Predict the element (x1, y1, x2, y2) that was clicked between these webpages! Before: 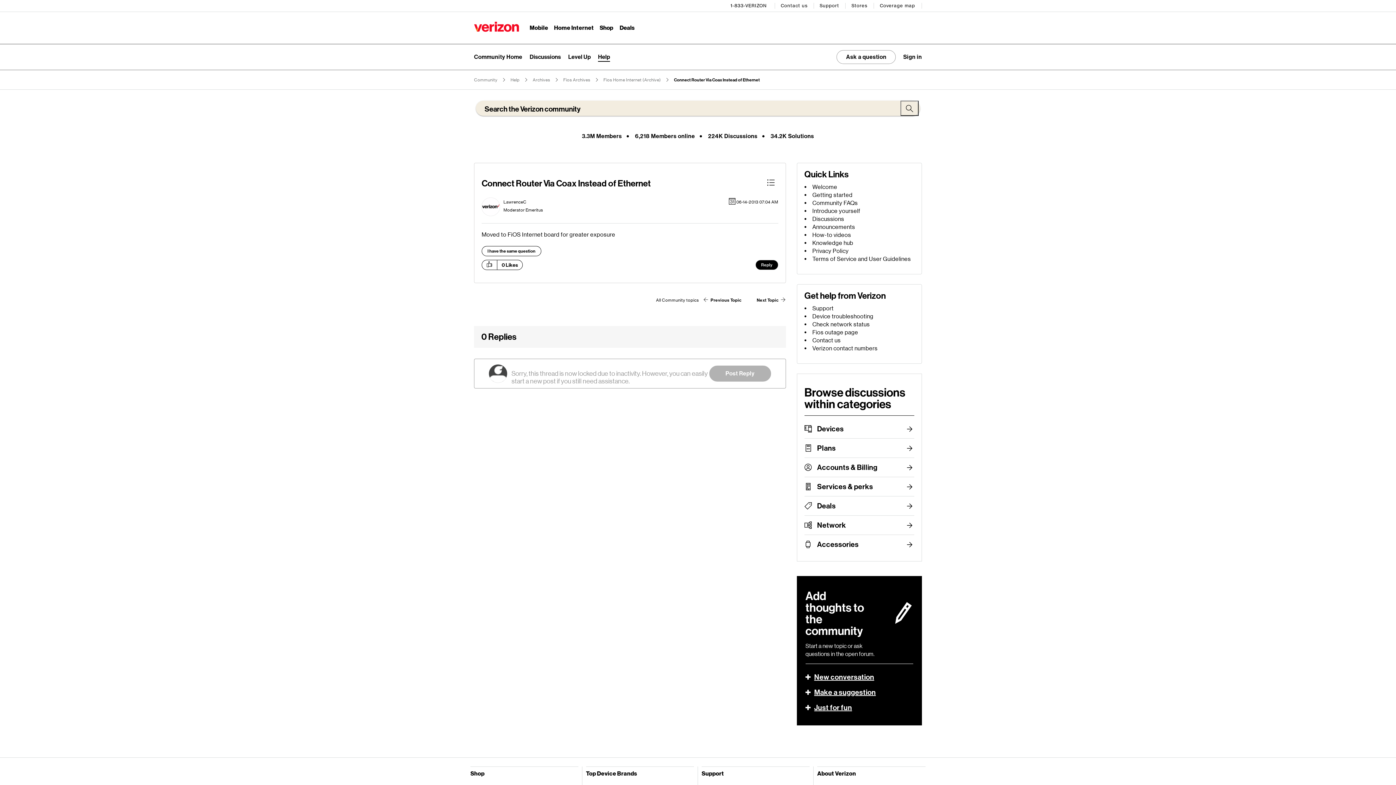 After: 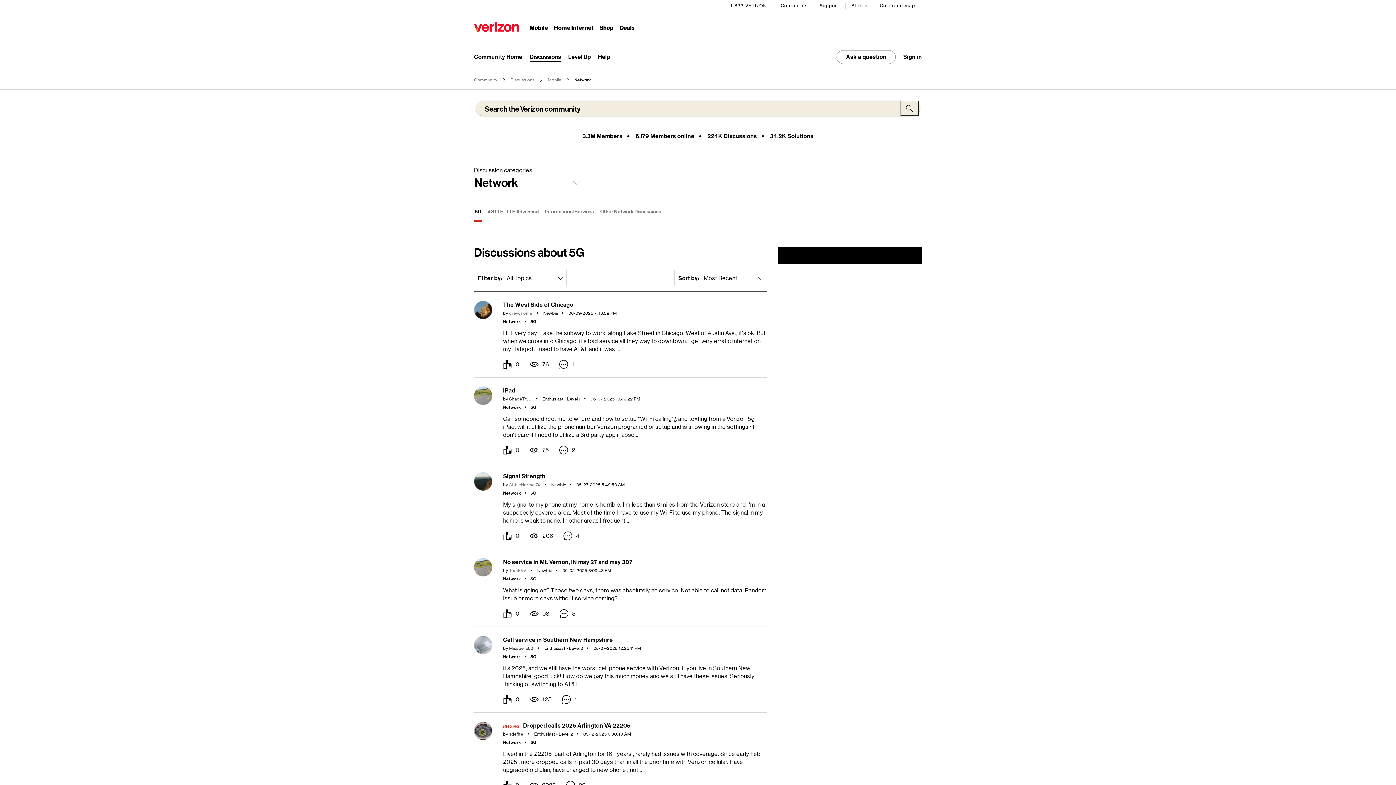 Action: bbox: (817, 516, 914, 534) label: Network